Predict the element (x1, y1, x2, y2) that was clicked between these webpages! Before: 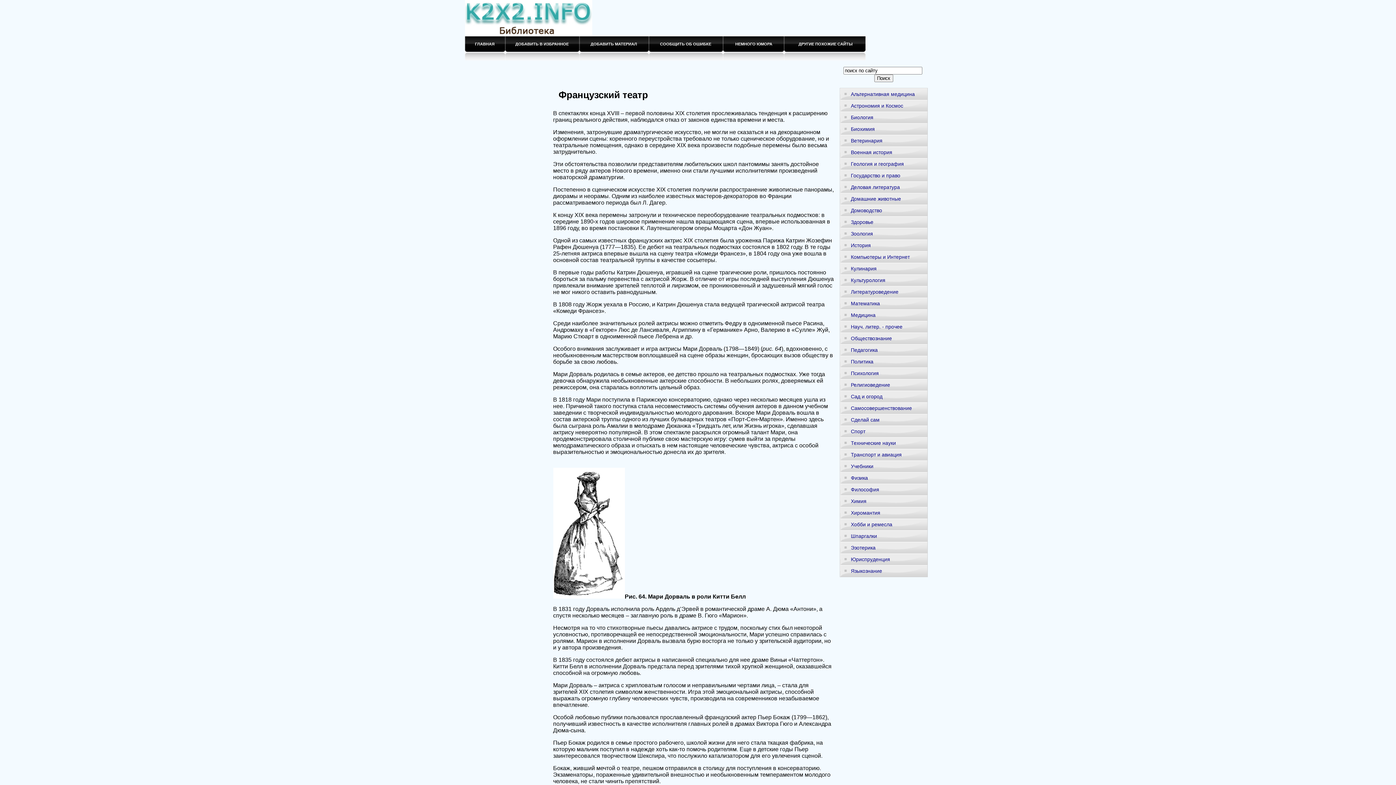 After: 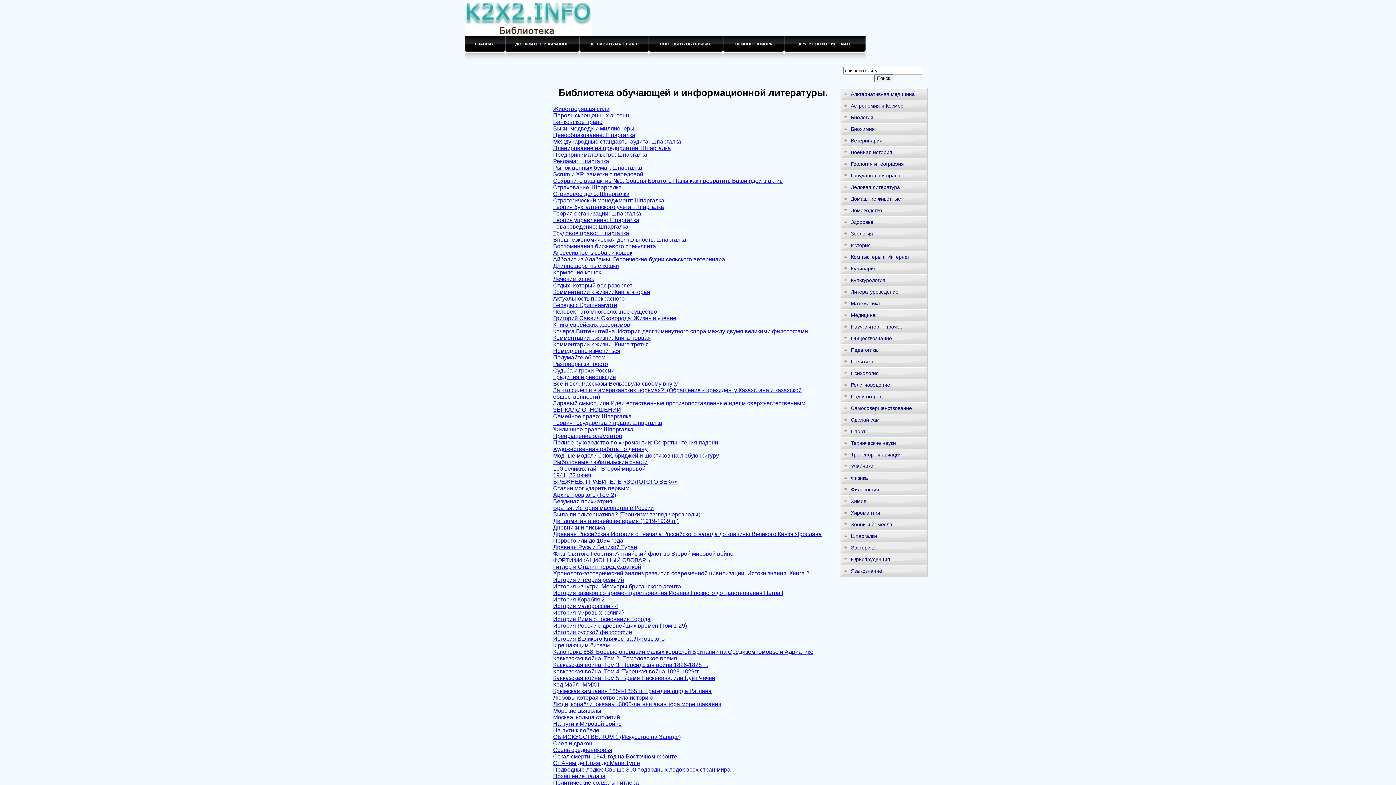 Action: bbox: (464, 31, 592, 37)